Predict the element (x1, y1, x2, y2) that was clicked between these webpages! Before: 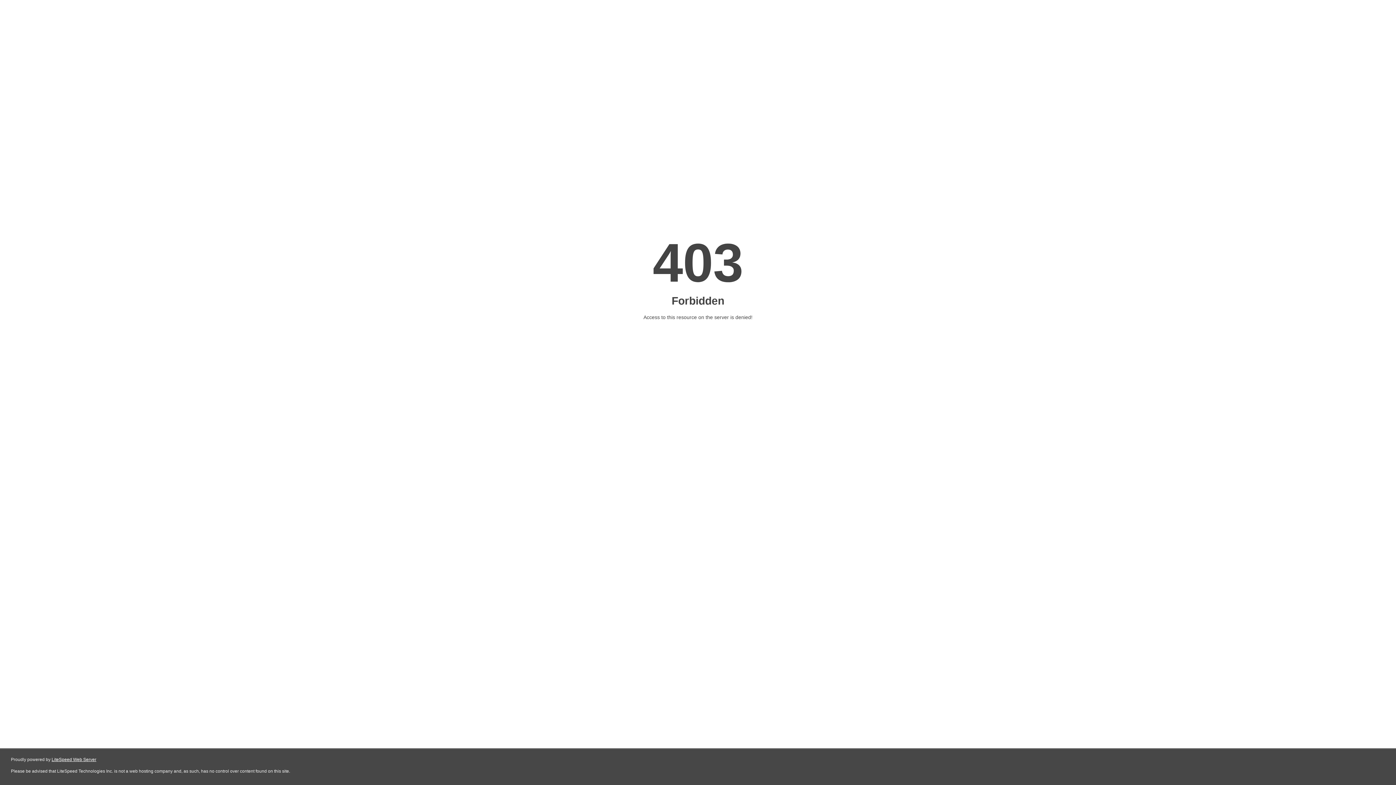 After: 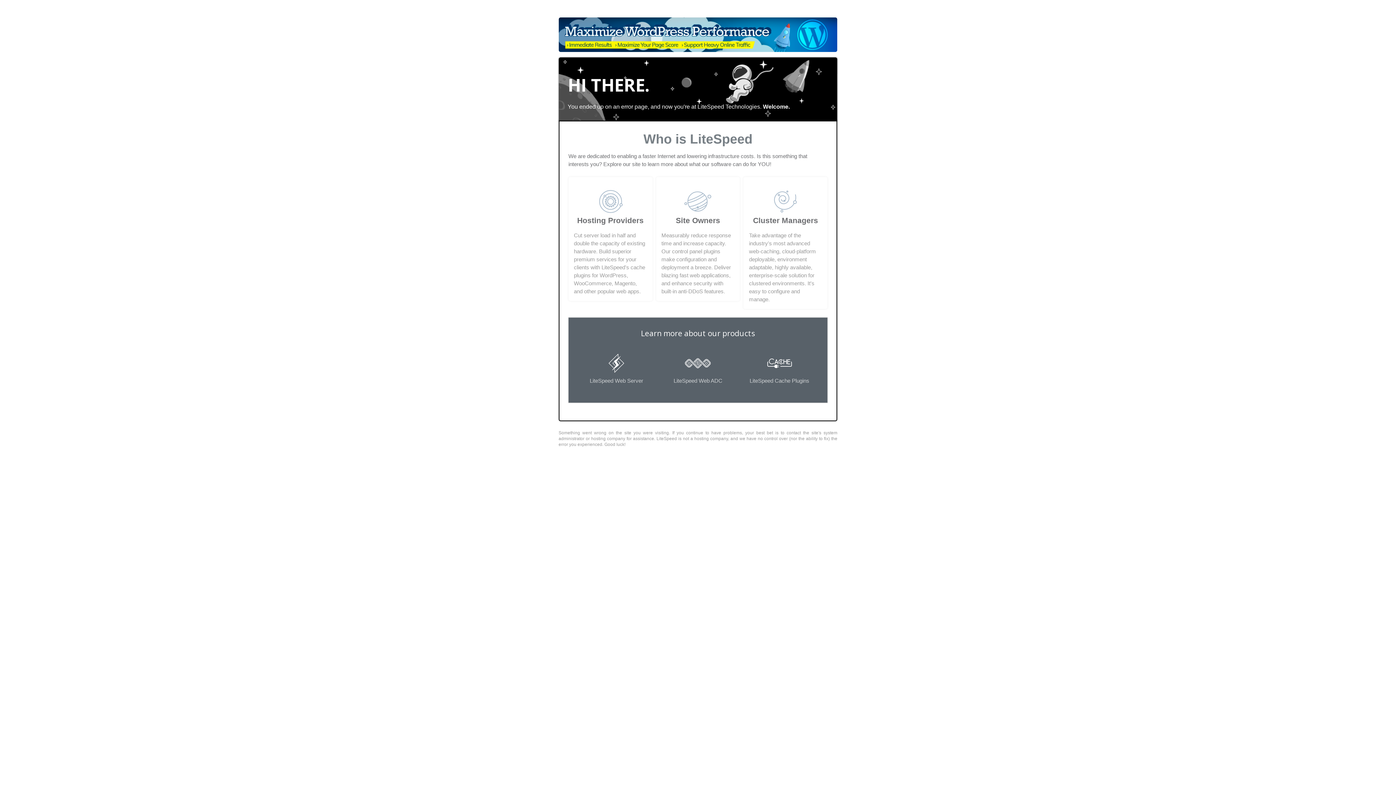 Action: label: LiteSpeed Web Server bbox: (51, 757, 96, 762)